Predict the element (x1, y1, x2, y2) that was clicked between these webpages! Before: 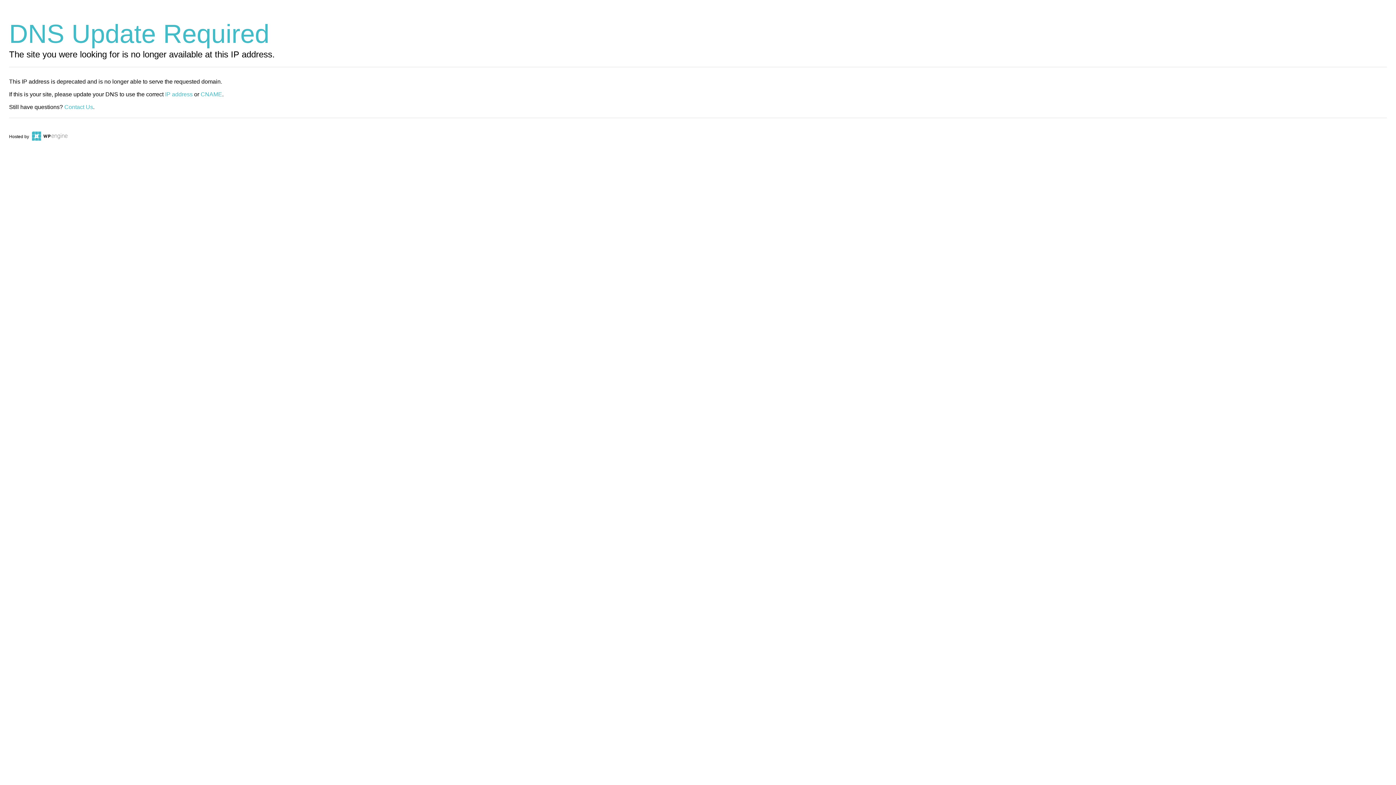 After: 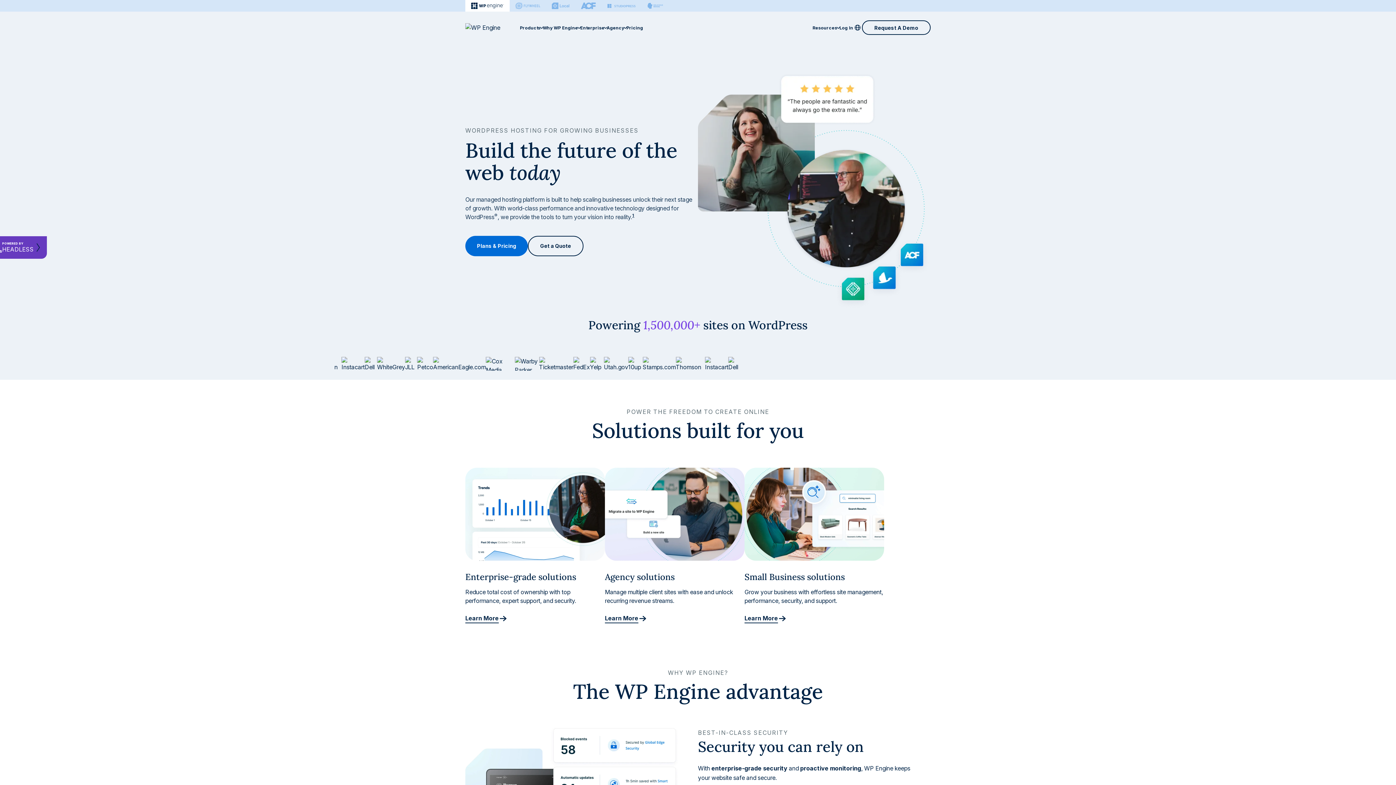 Action: bbox: (30, 134, 67, 139)